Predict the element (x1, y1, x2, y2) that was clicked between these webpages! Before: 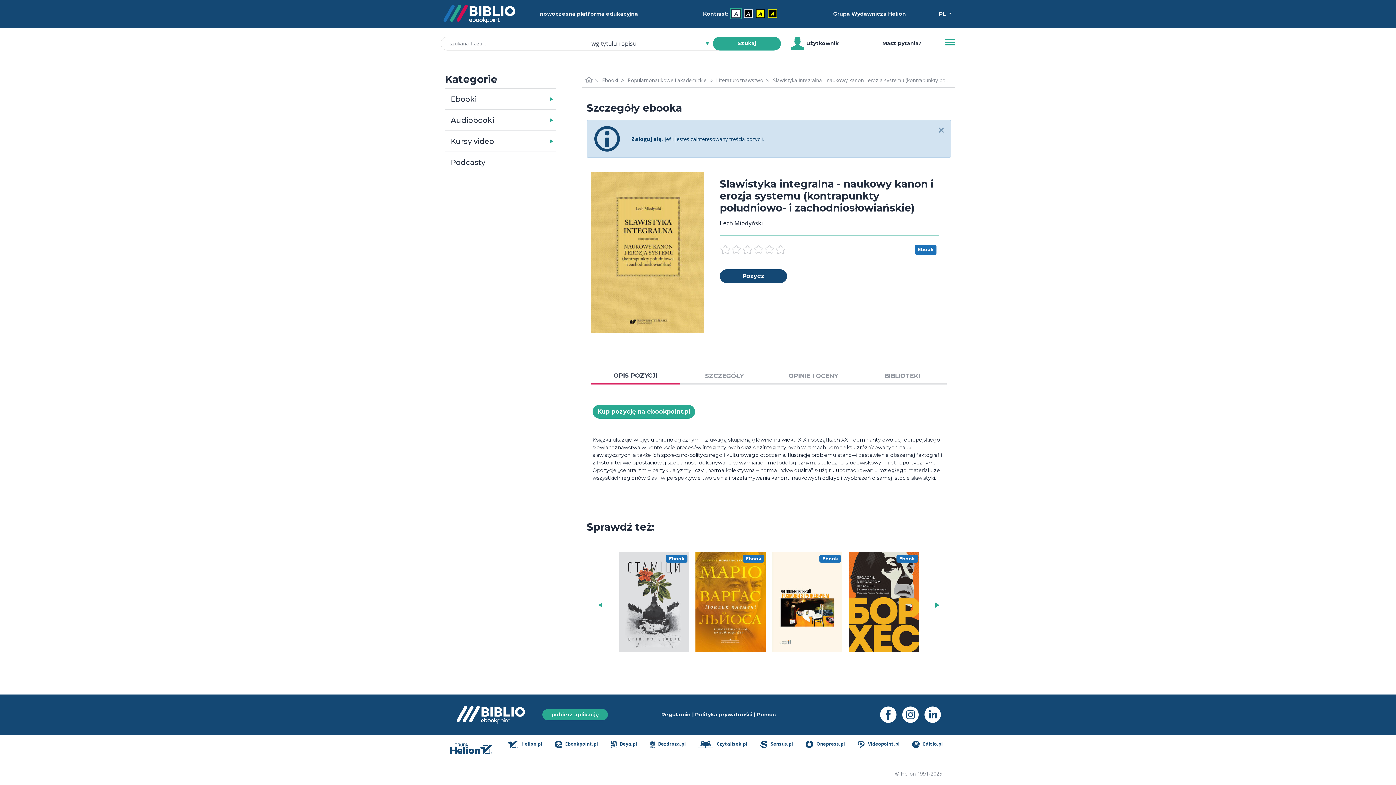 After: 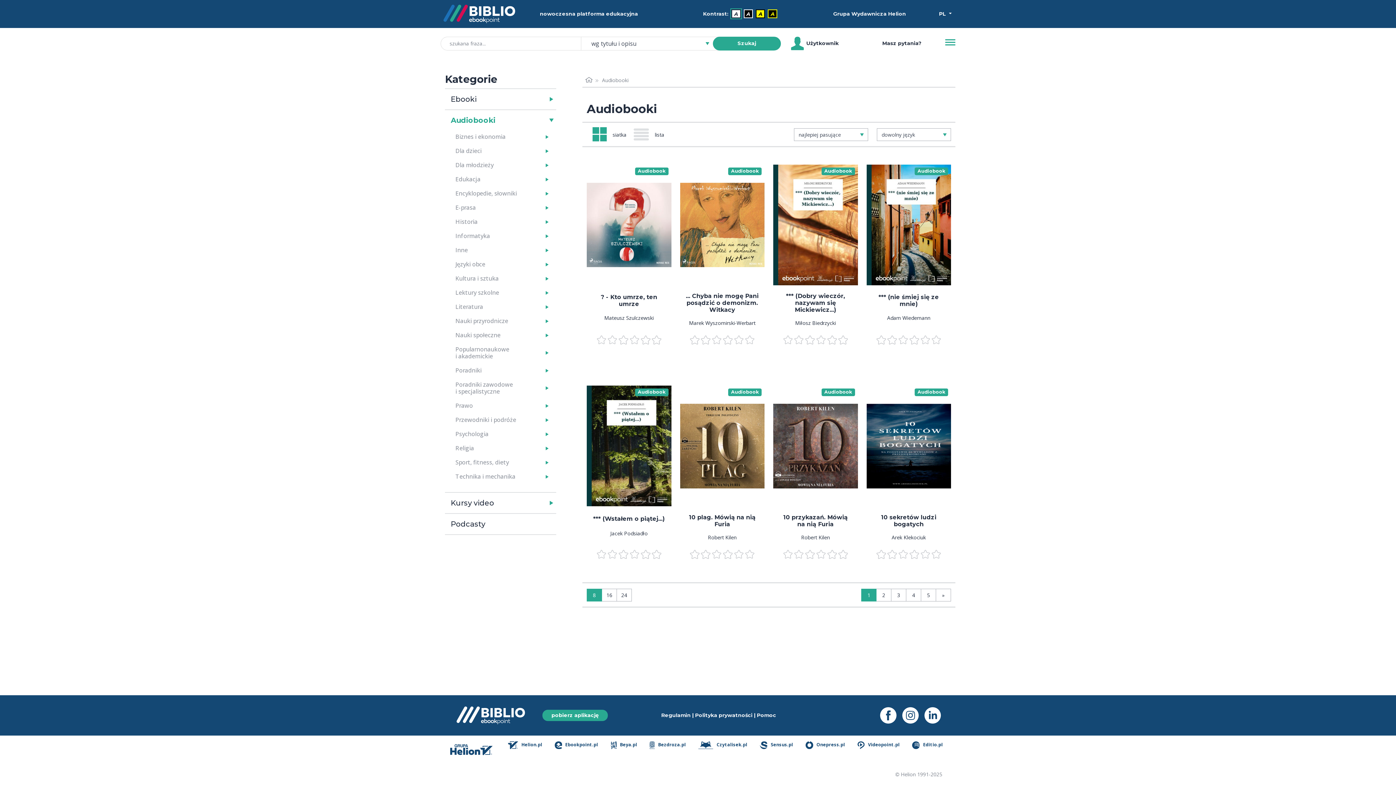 Action: bbox: (445, 110, 500, 130) label: Audiobooki